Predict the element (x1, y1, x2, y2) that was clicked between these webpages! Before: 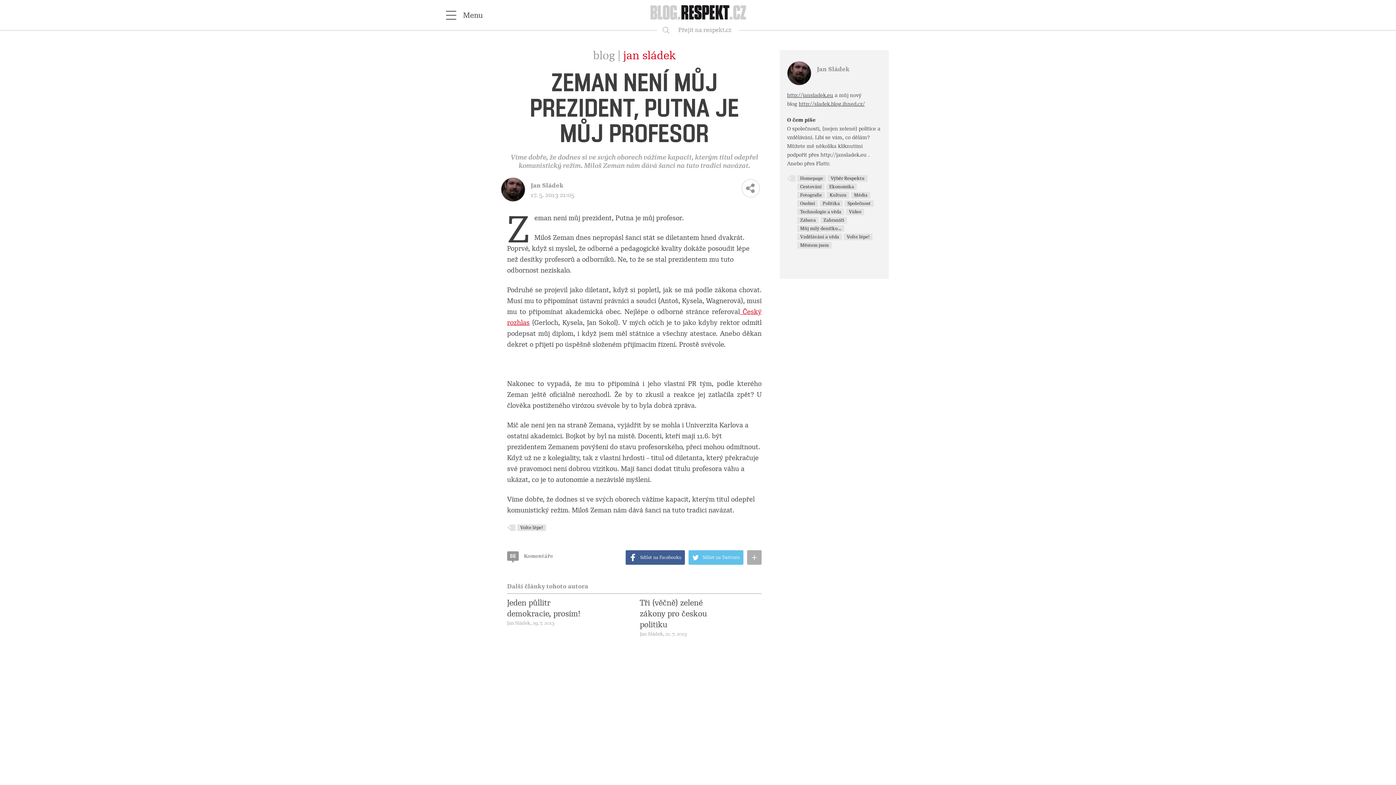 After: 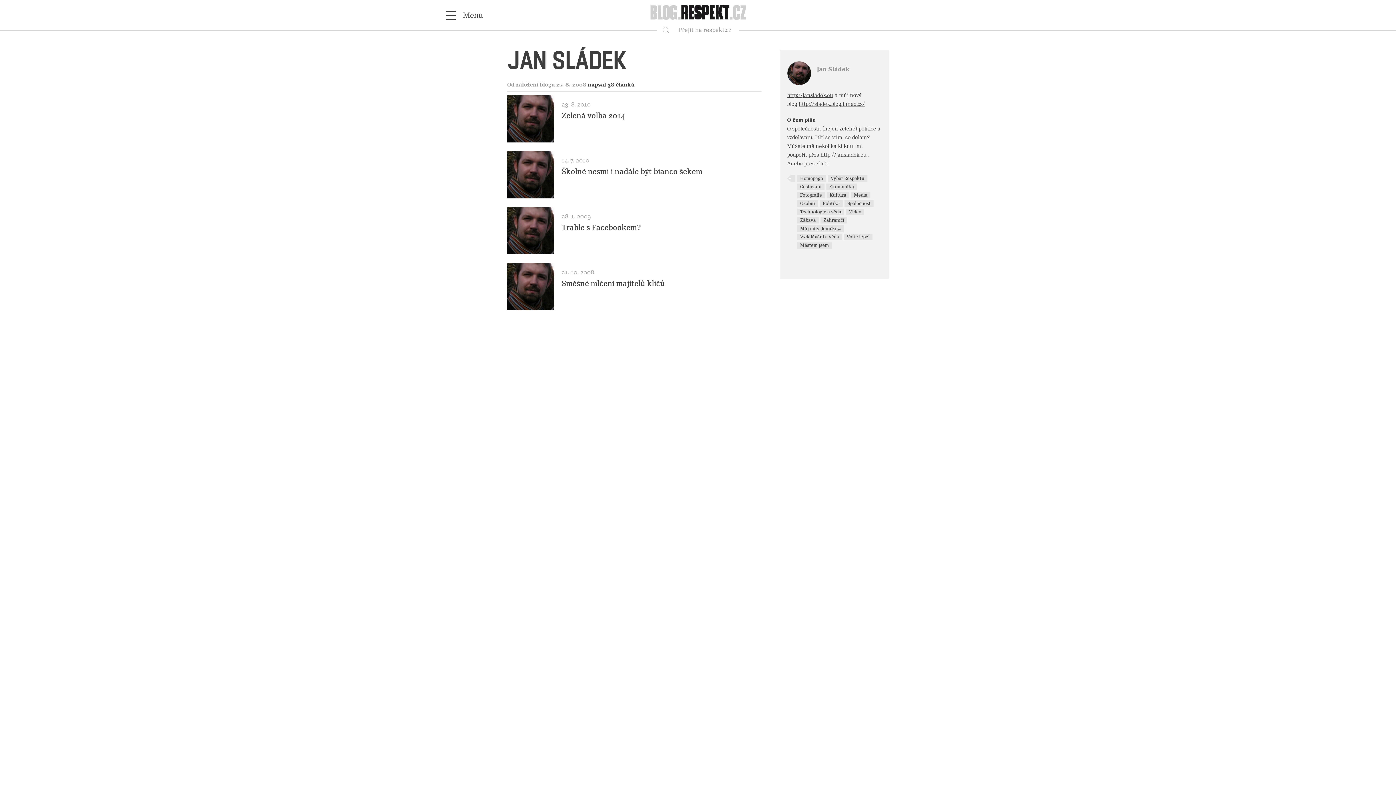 Action: label: Osobní bbox: (797, 200, 818, 206)